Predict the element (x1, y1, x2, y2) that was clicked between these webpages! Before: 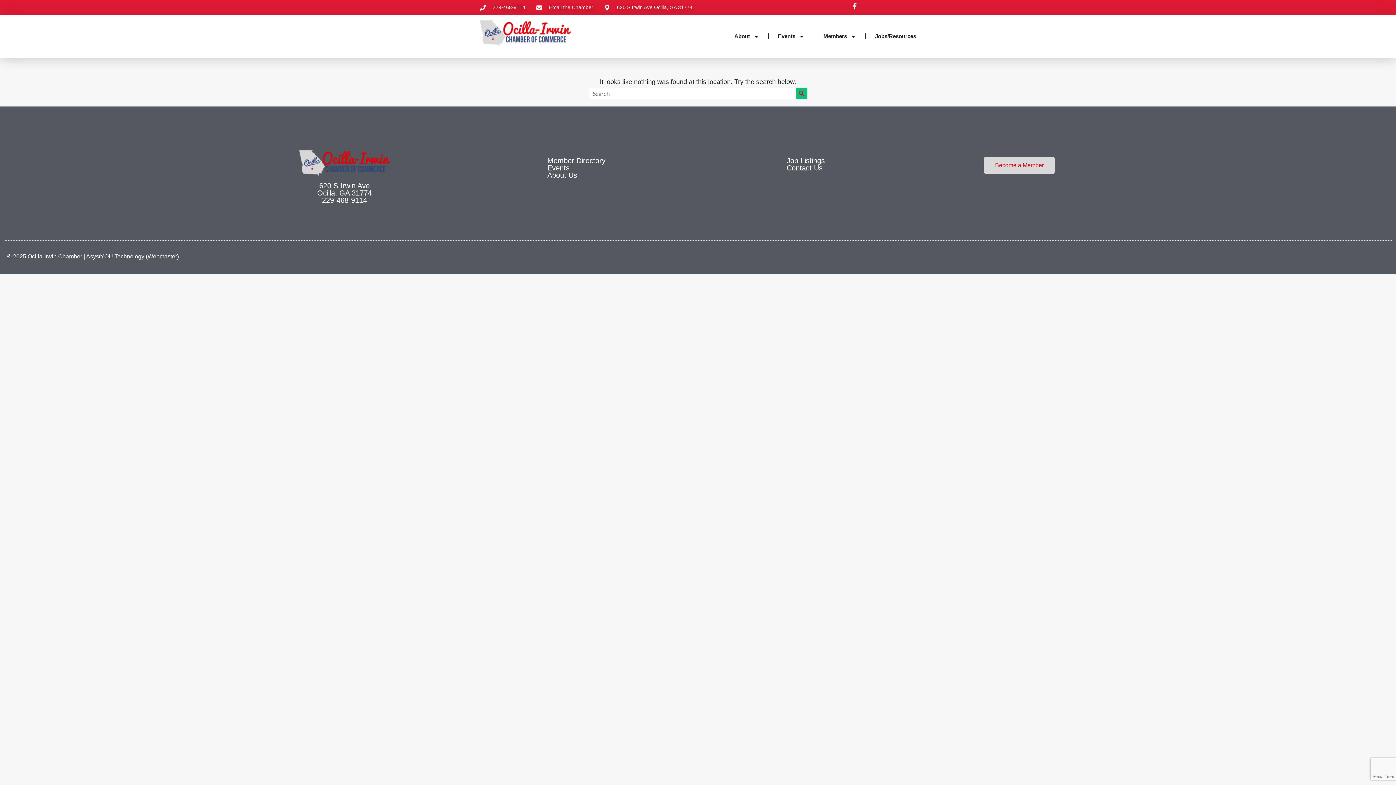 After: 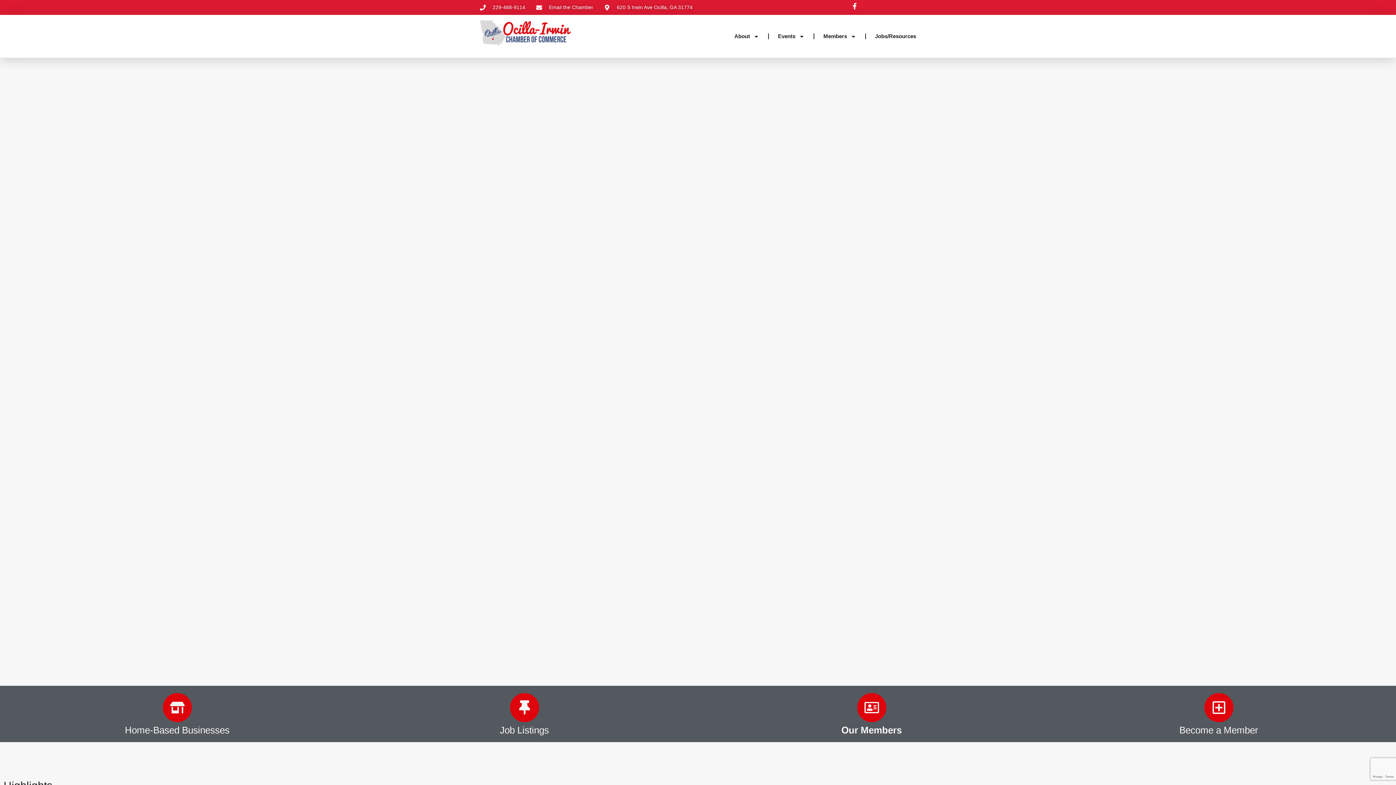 Action: bbox: (480, 20, 570, 52)